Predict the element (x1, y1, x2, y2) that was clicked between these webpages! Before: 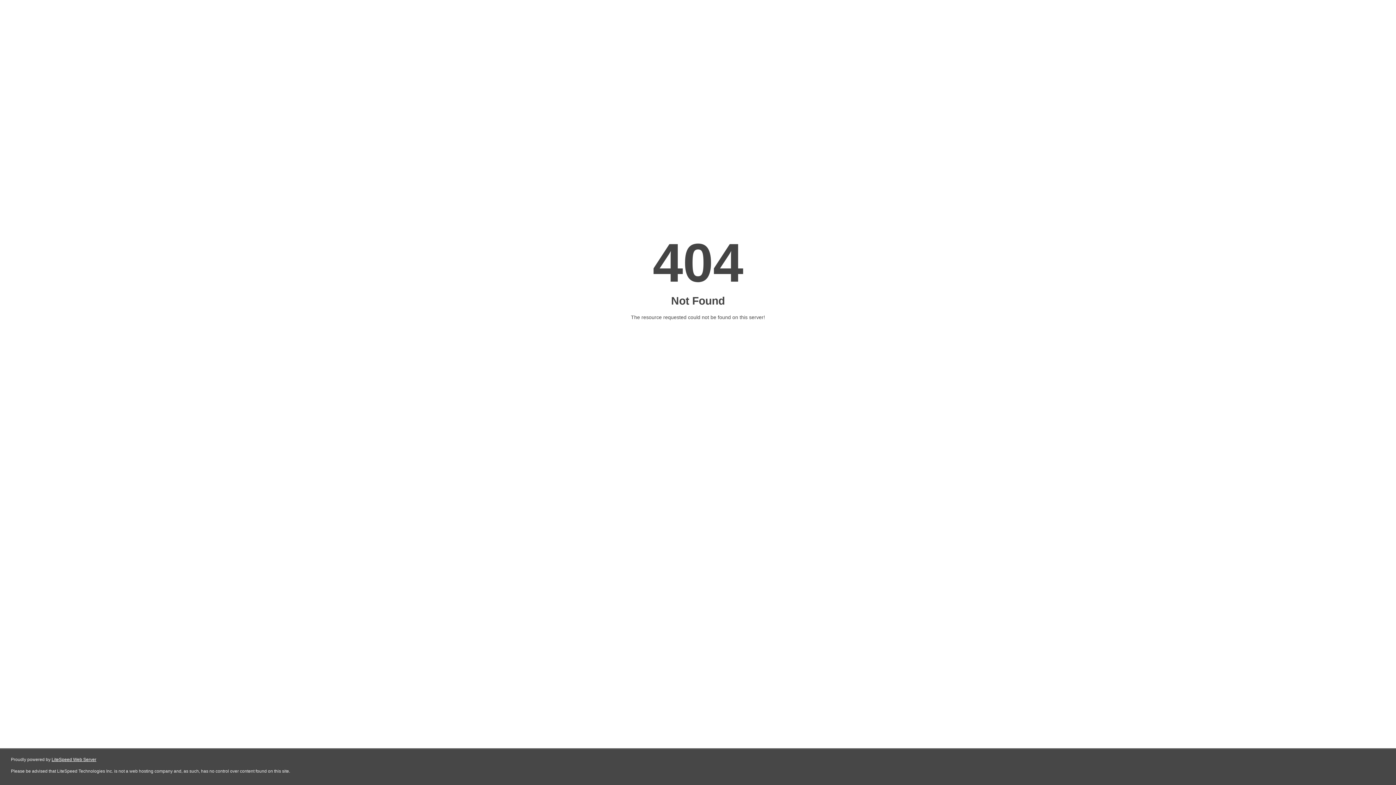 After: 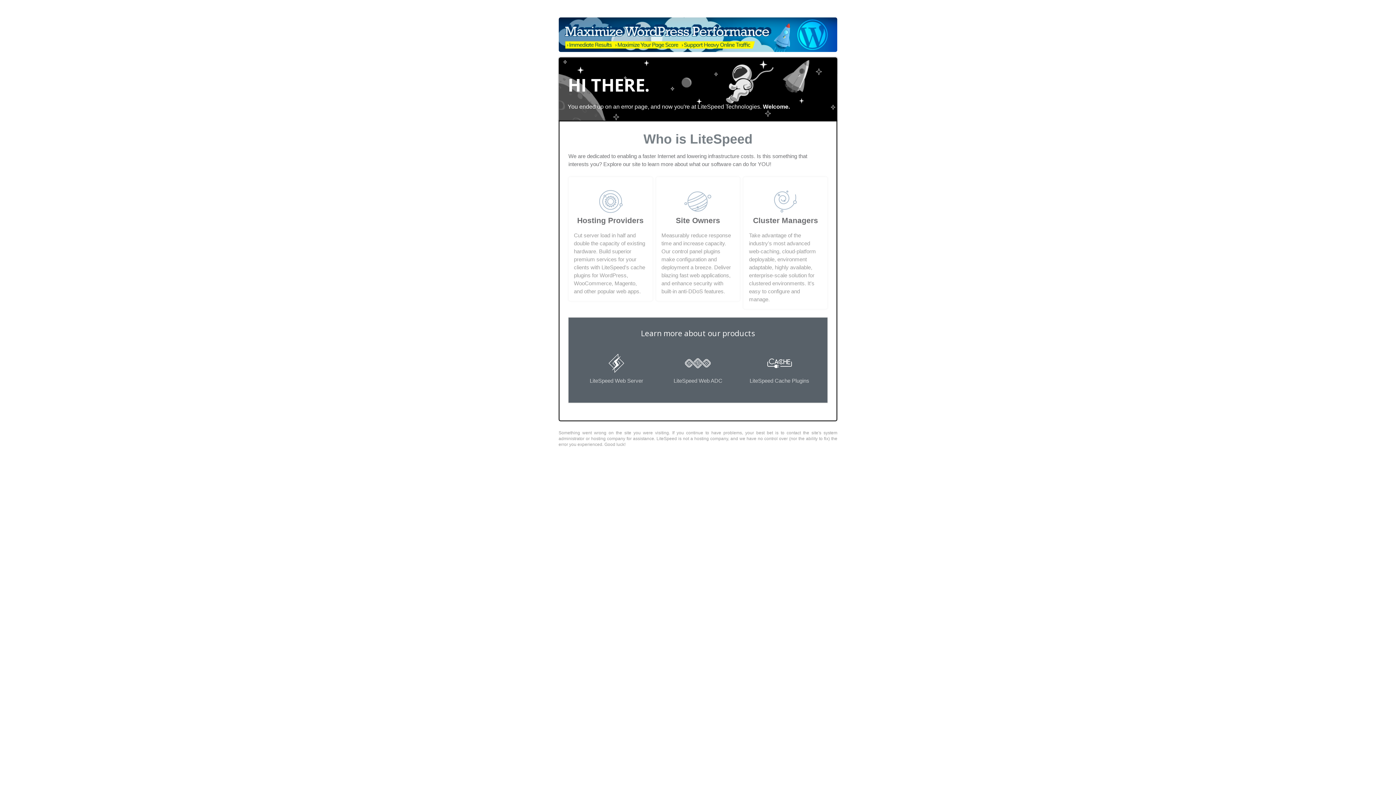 Action: bbox: (51, 757, 96, 762) label: LiteSpeed Web Server